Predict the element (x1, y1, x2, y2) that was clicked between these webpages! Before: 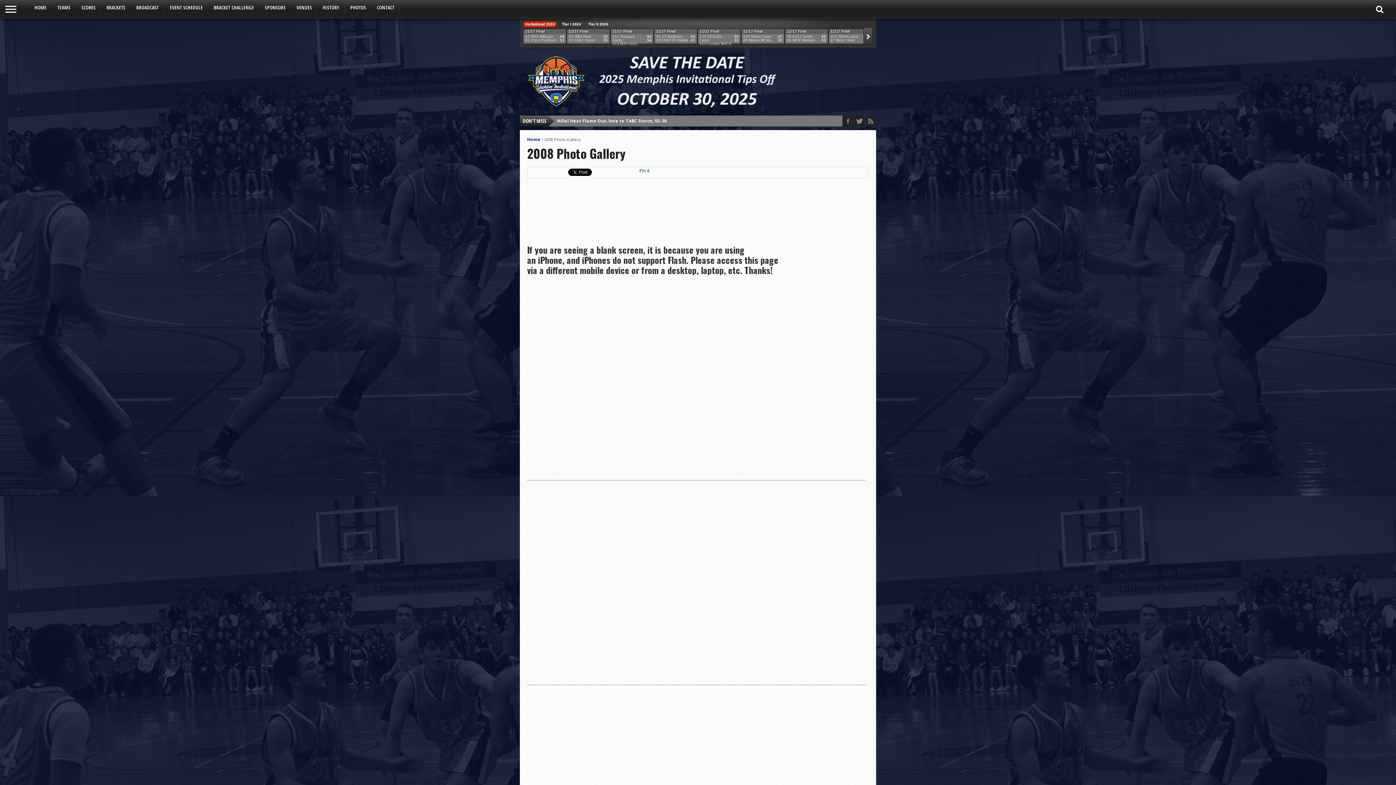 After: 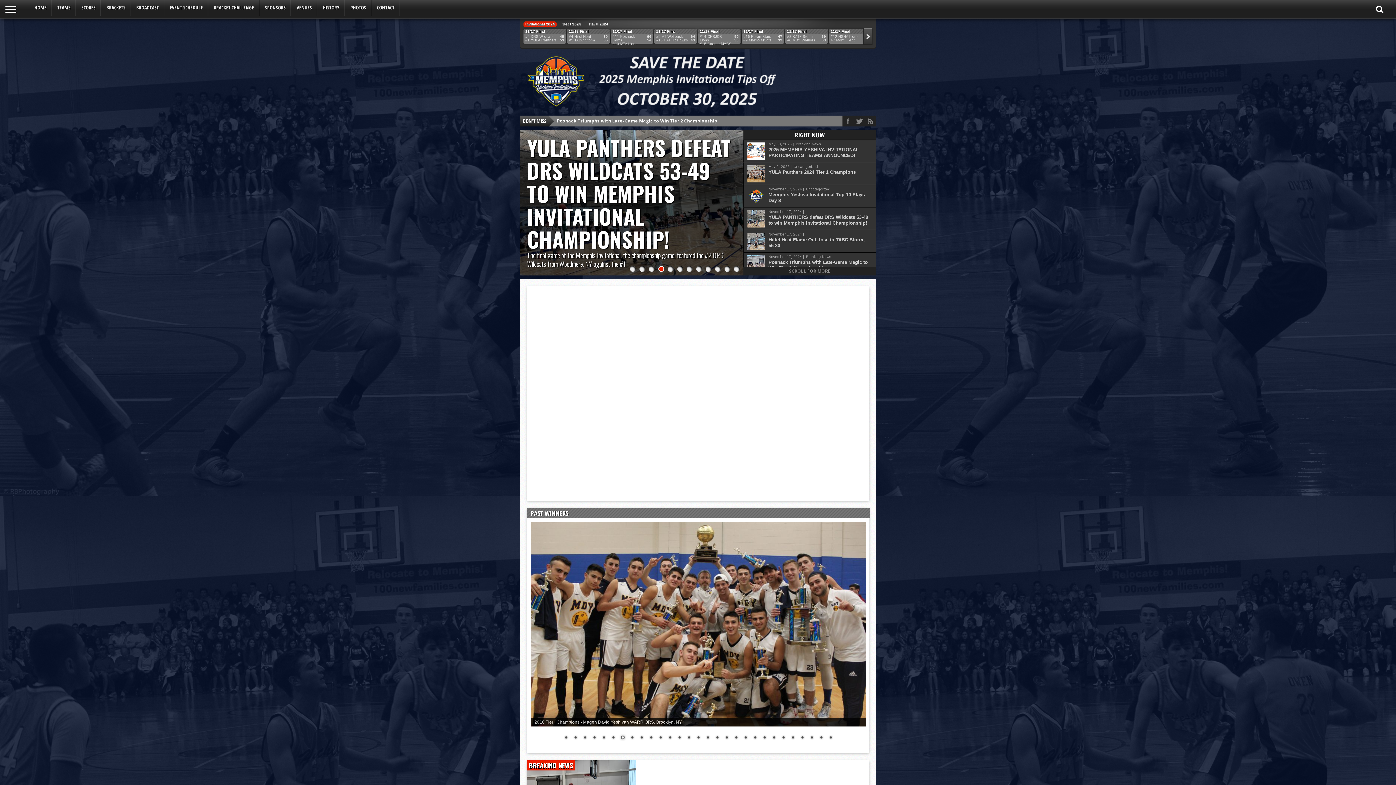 Action: bbox: (527, 136, 540, 142) label: Home